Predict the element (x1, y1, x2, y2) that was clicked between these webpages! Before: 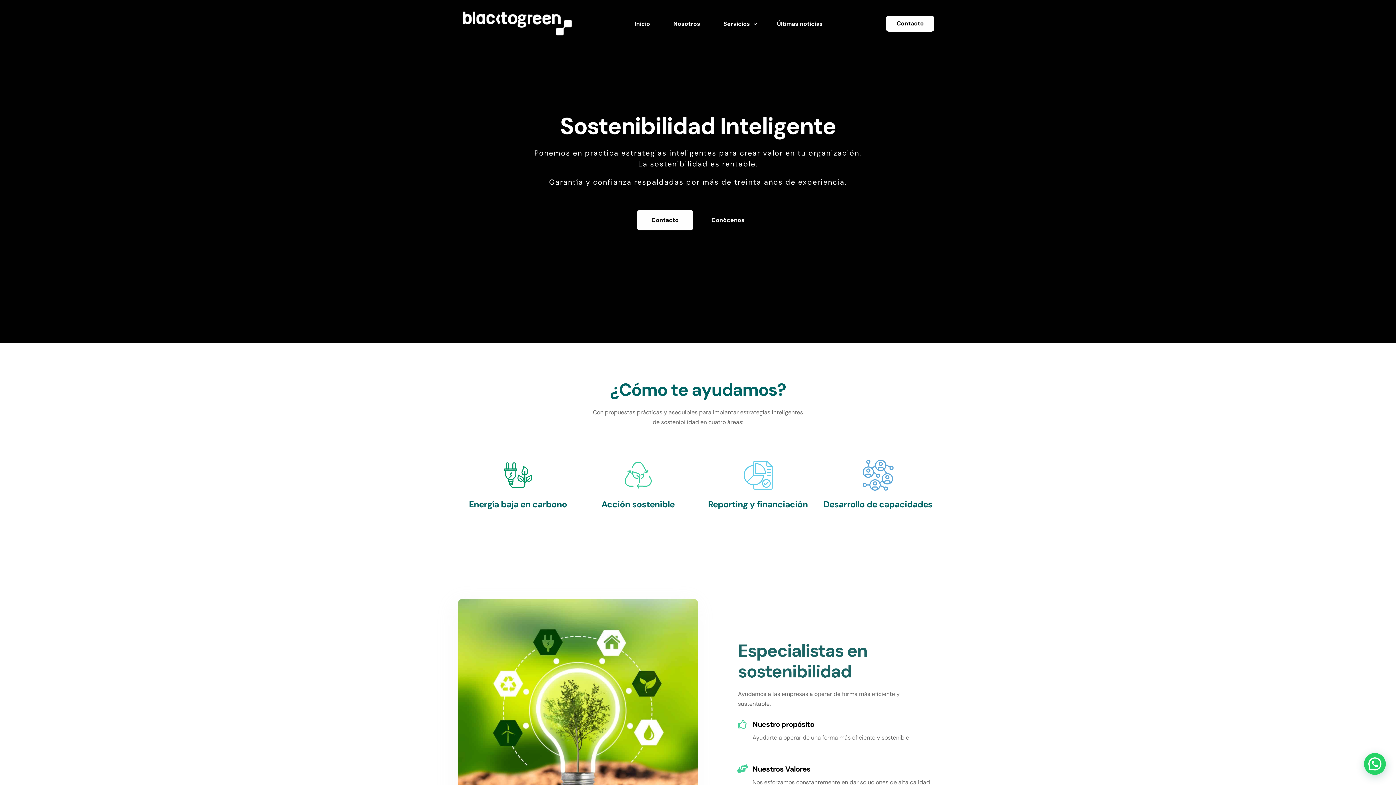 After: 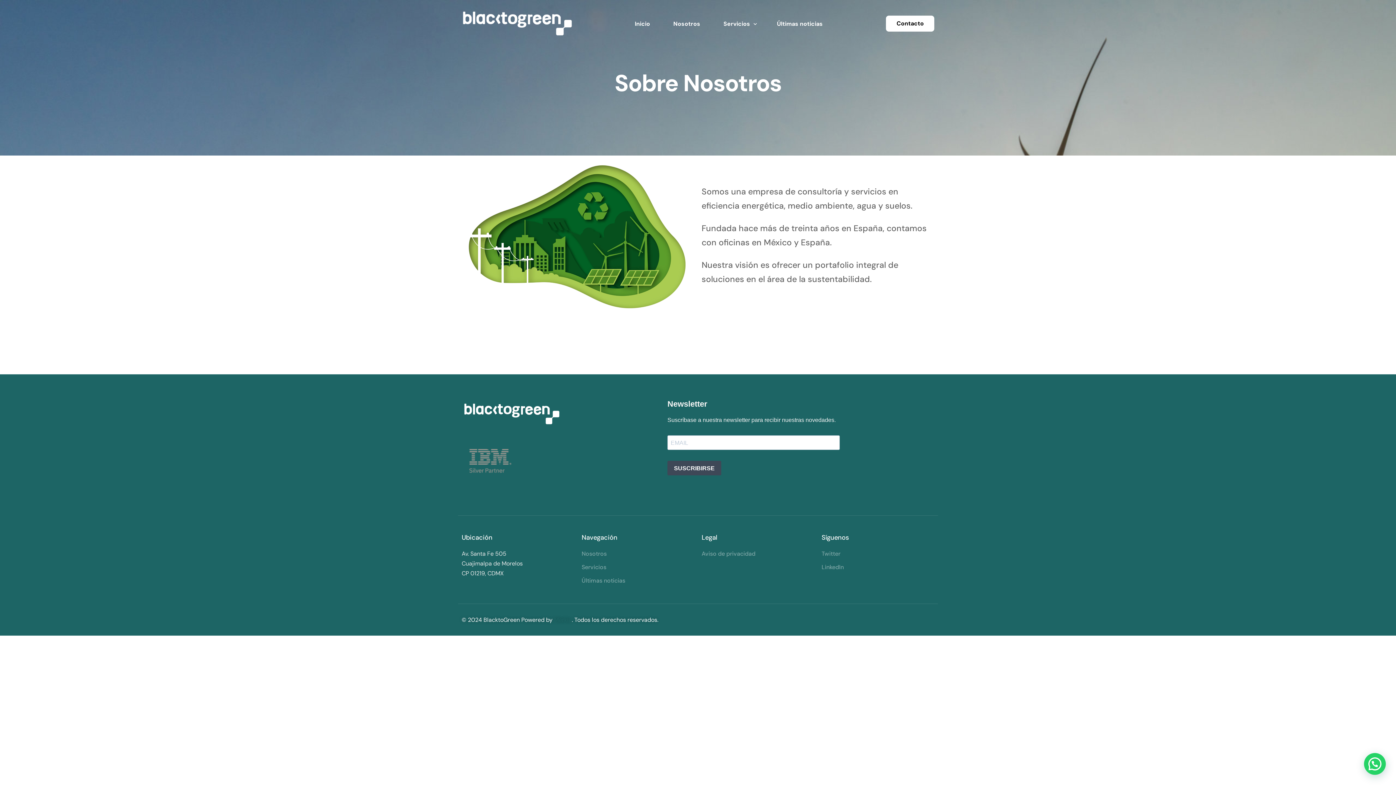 Action: bbox: (661, 0, 712, 47) label: Nosotros